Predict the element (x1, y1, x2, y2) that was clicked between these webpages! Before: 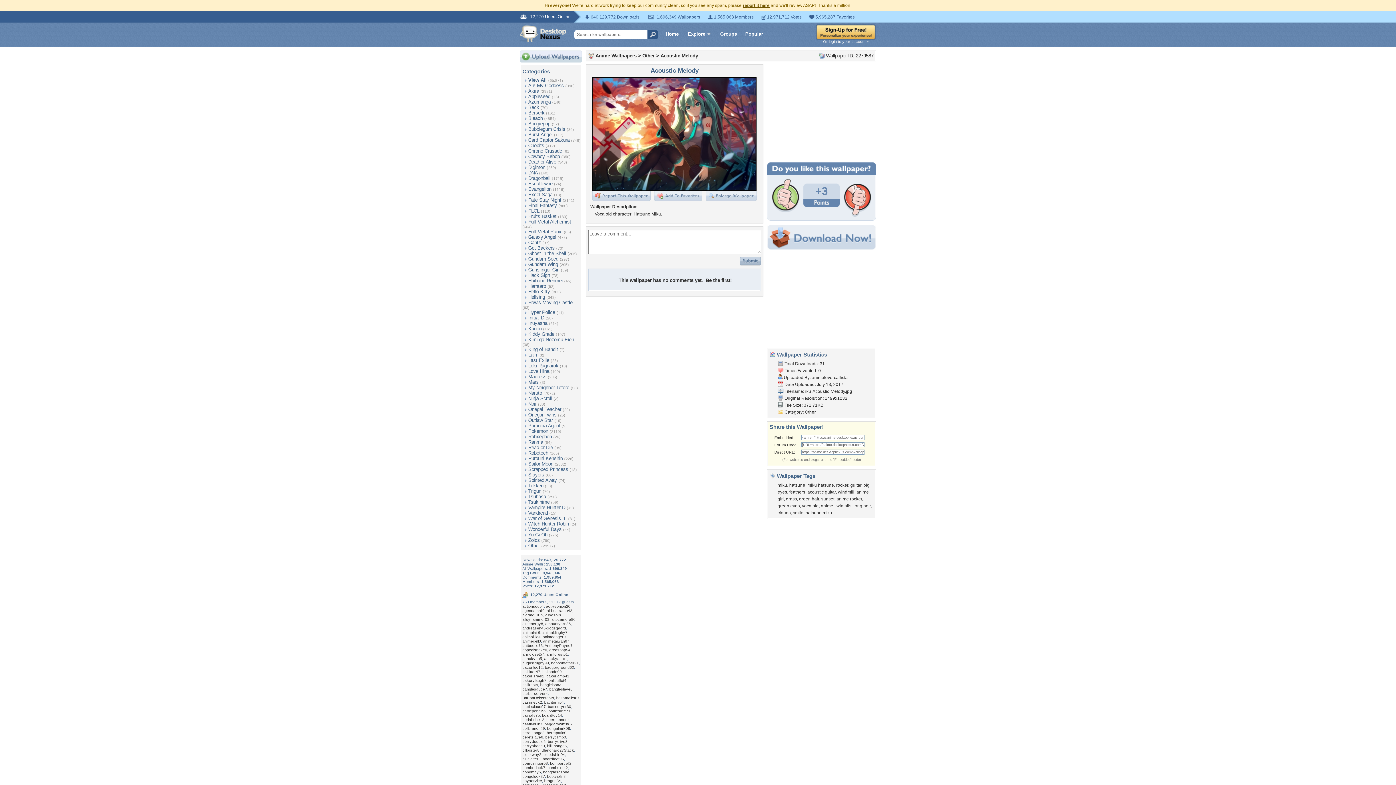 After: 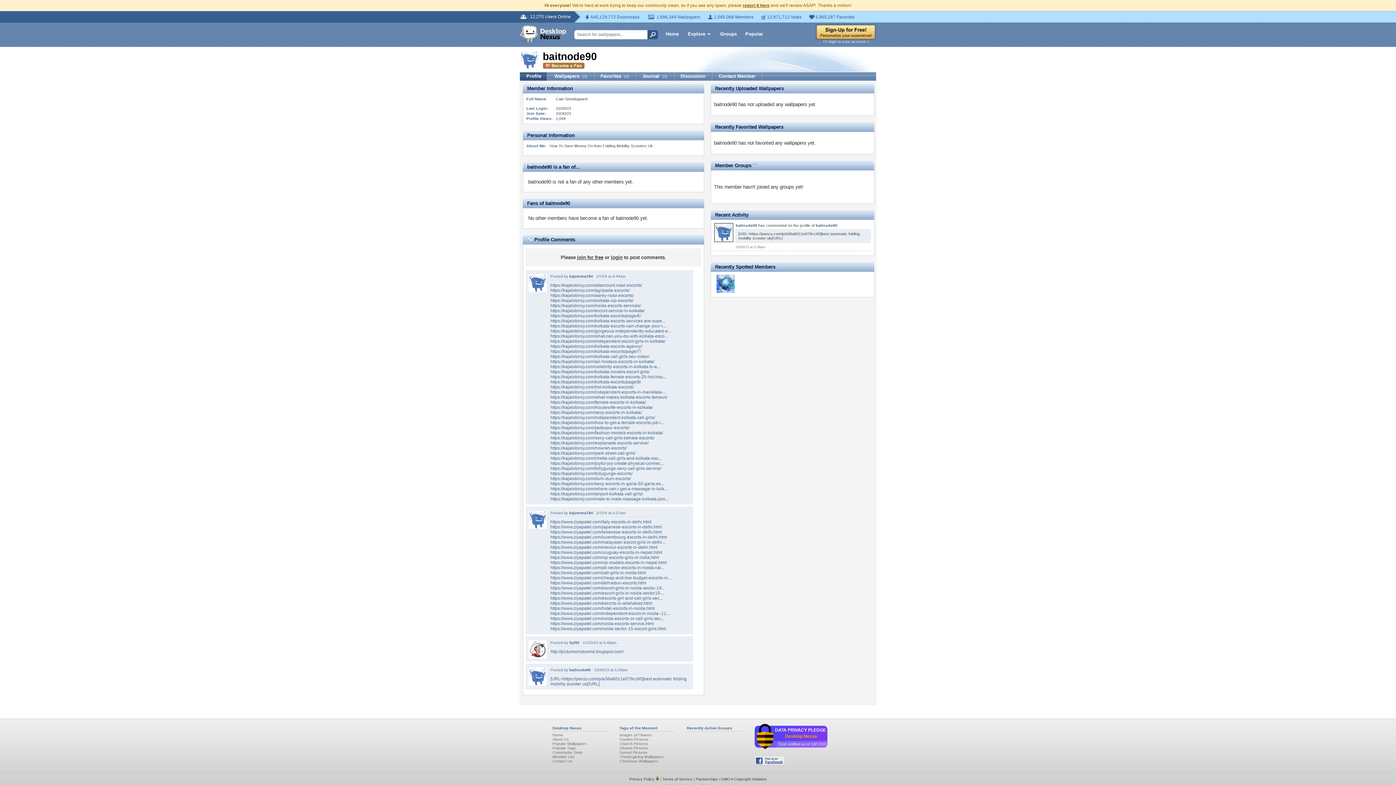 Action: bbox: (542, 669, 561, 674) label: baitnode90